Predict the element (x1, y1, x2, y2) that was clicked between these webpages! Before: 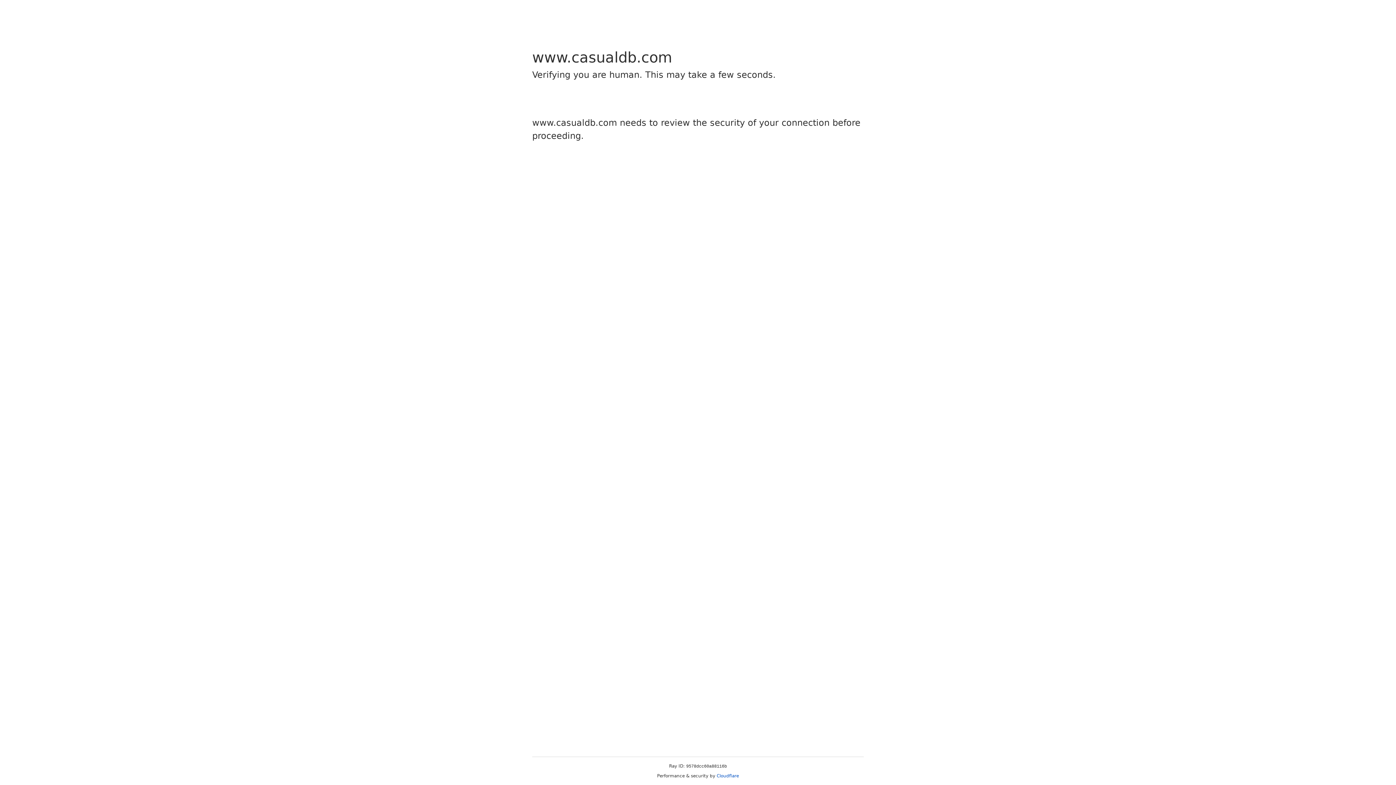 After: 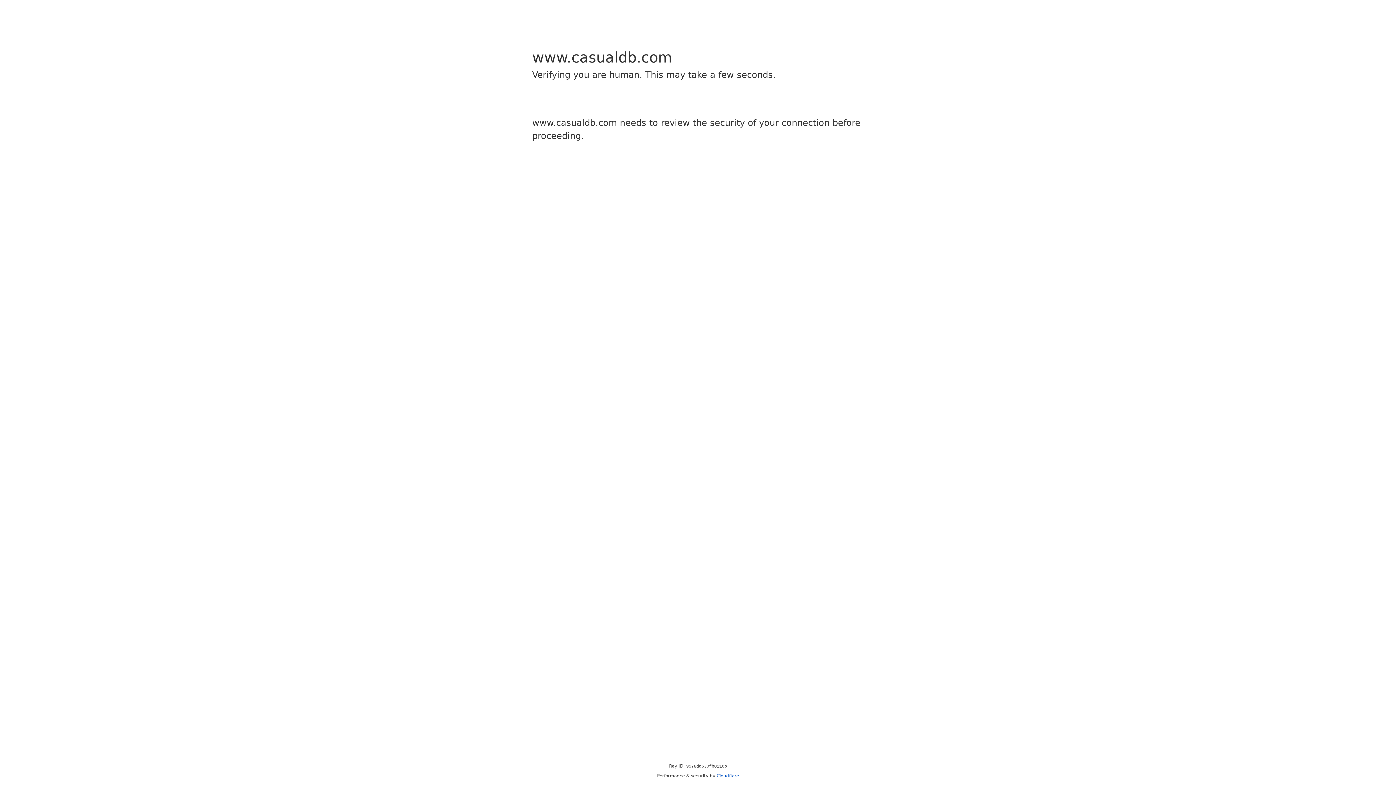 Action: bbox: (716, 773, 739, 778) label: Cloudflare